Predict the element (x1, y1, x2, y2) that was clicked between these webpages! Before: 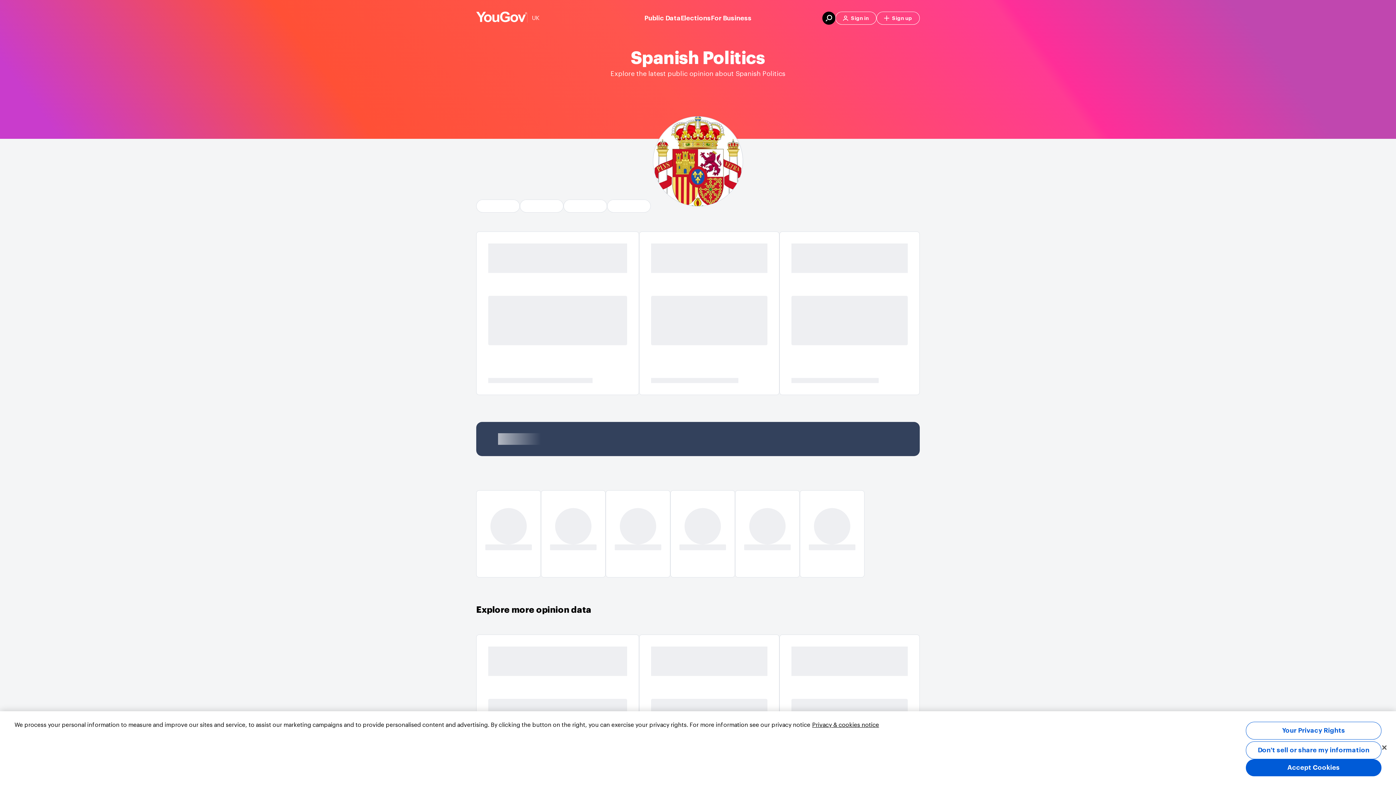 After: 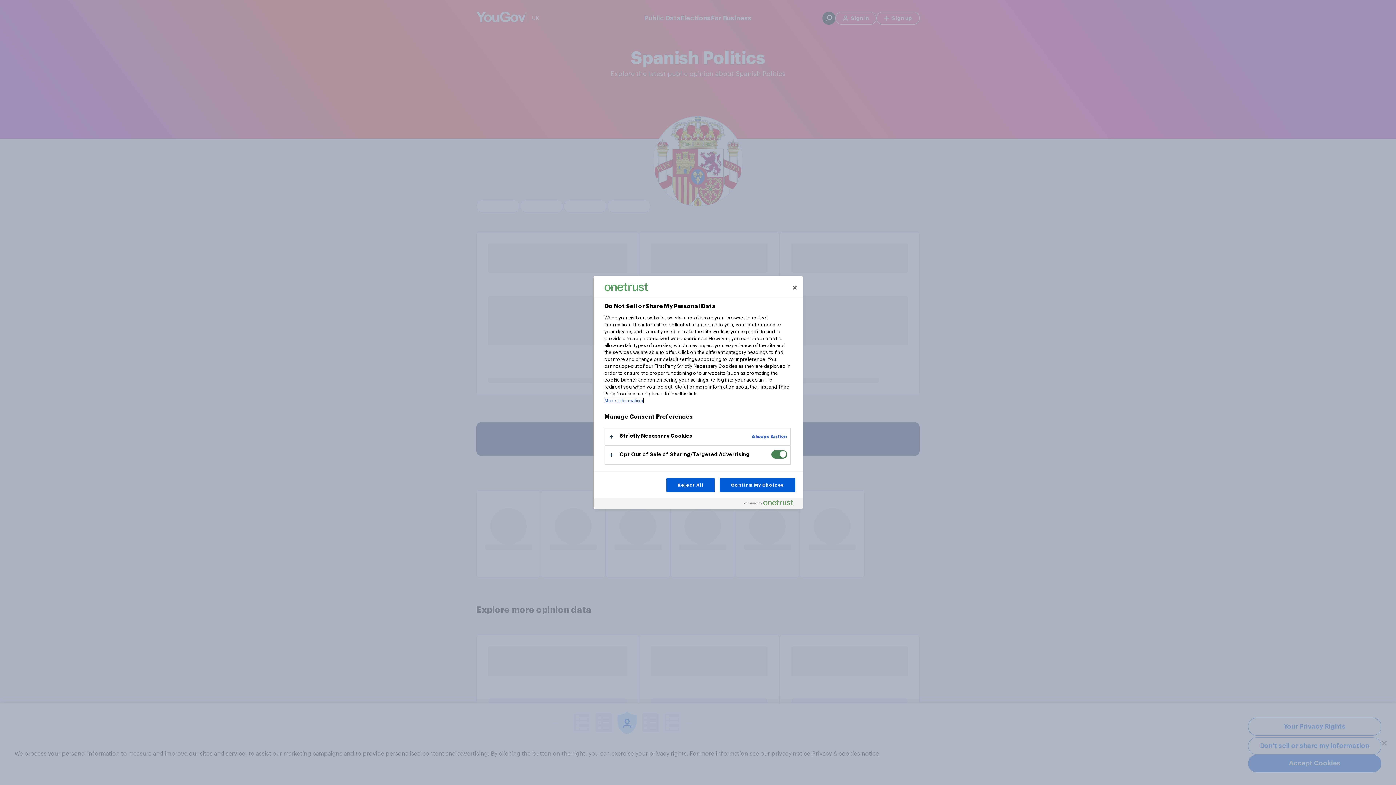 Action: label: Your Privacy Rights bbox: (1246, 722, 1381, 740)